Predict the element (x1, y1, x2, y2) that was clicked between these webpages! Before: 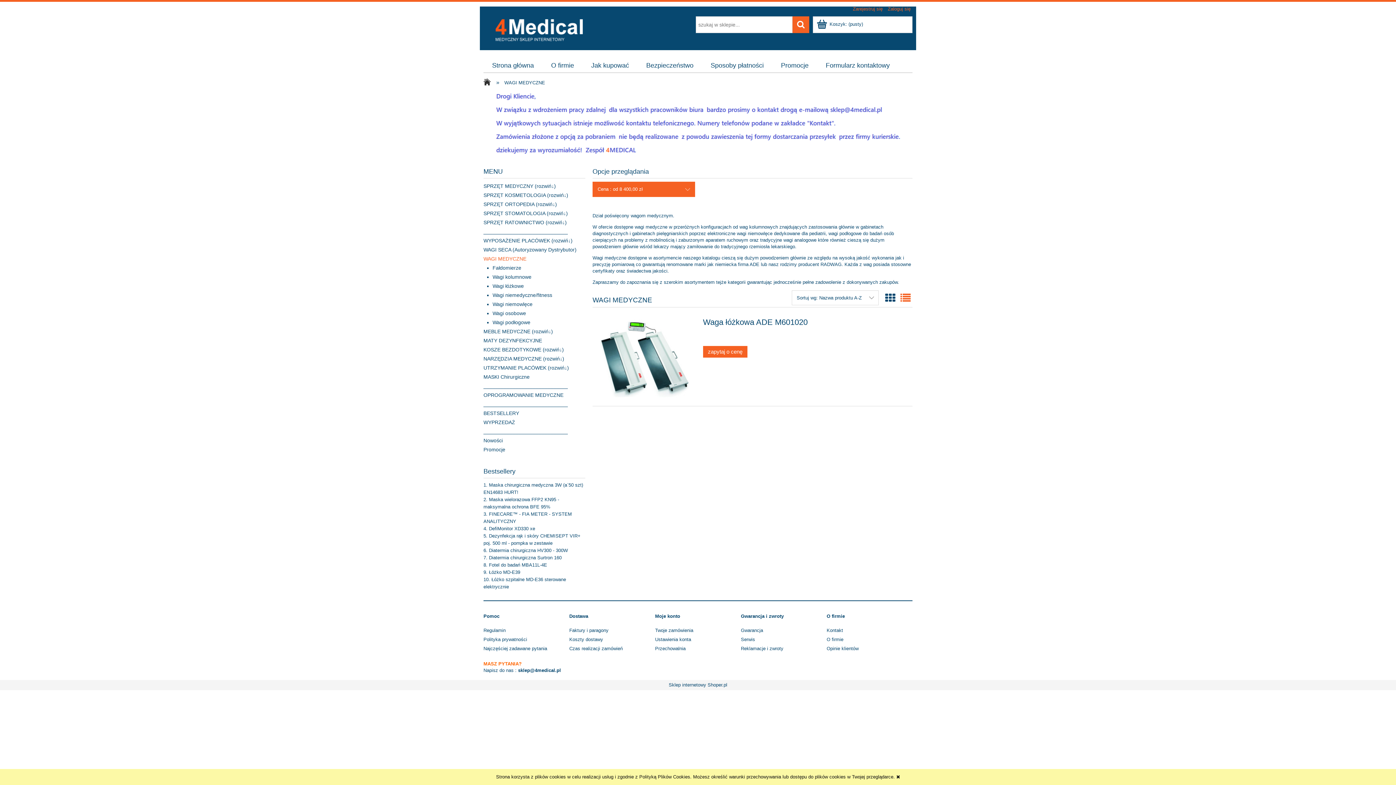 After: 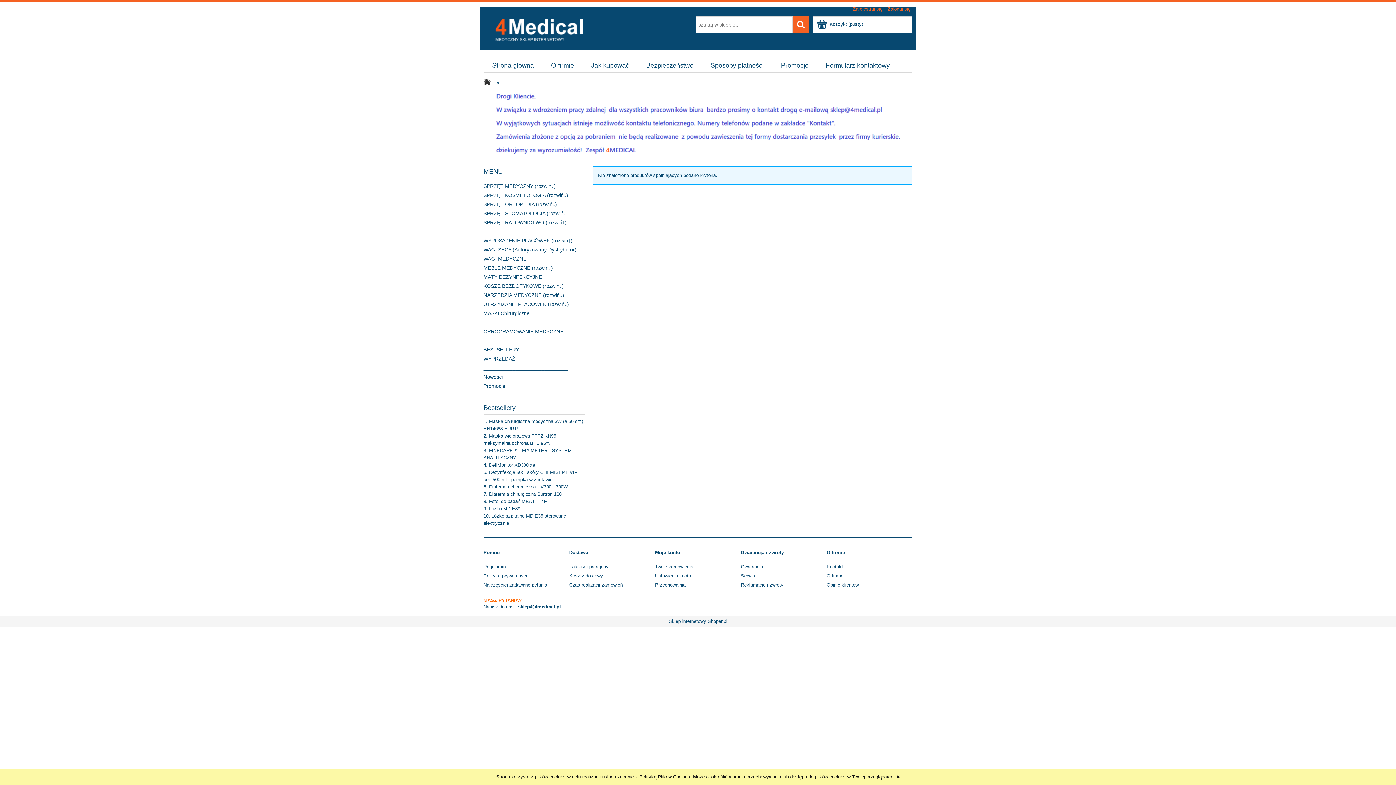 Action: label: _____________________________ bbox: (483, 401, 575, 407)